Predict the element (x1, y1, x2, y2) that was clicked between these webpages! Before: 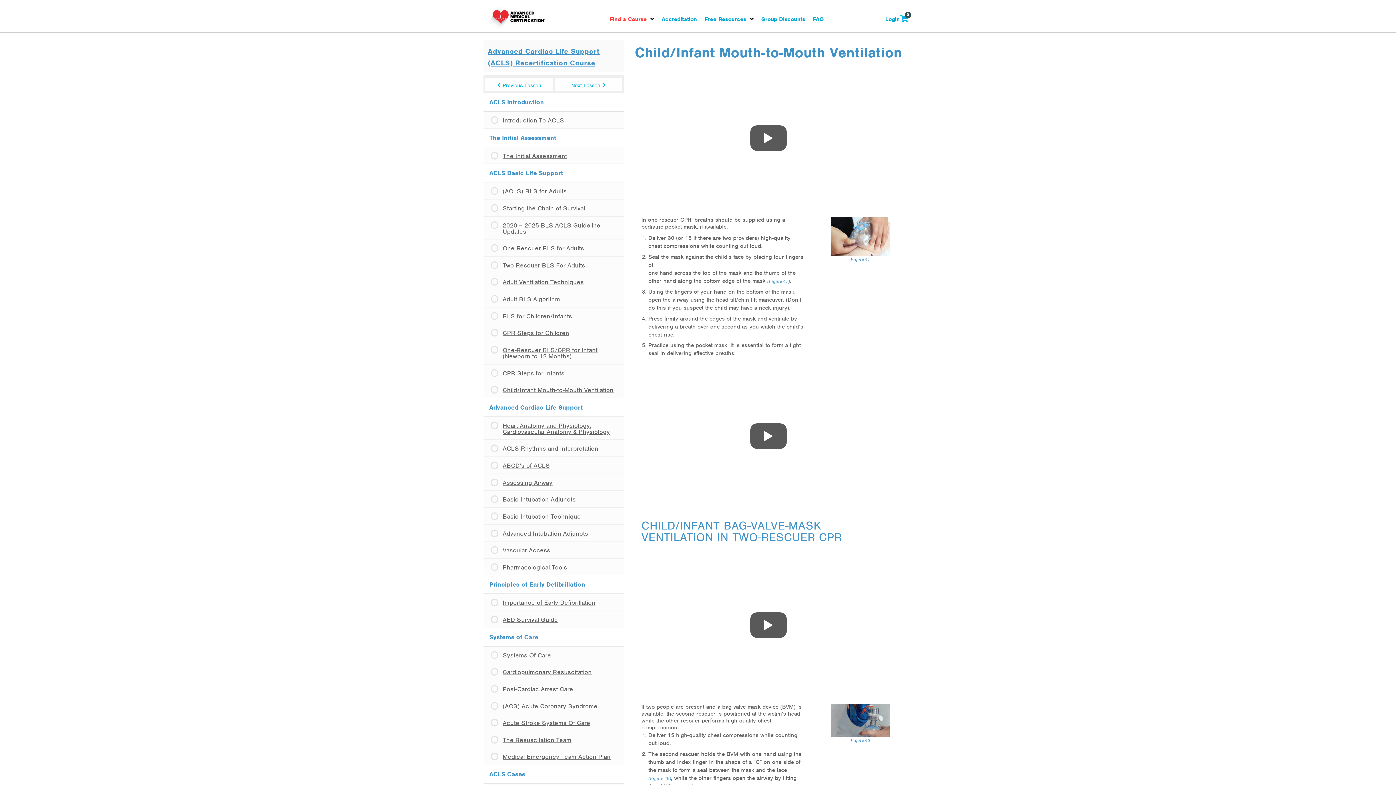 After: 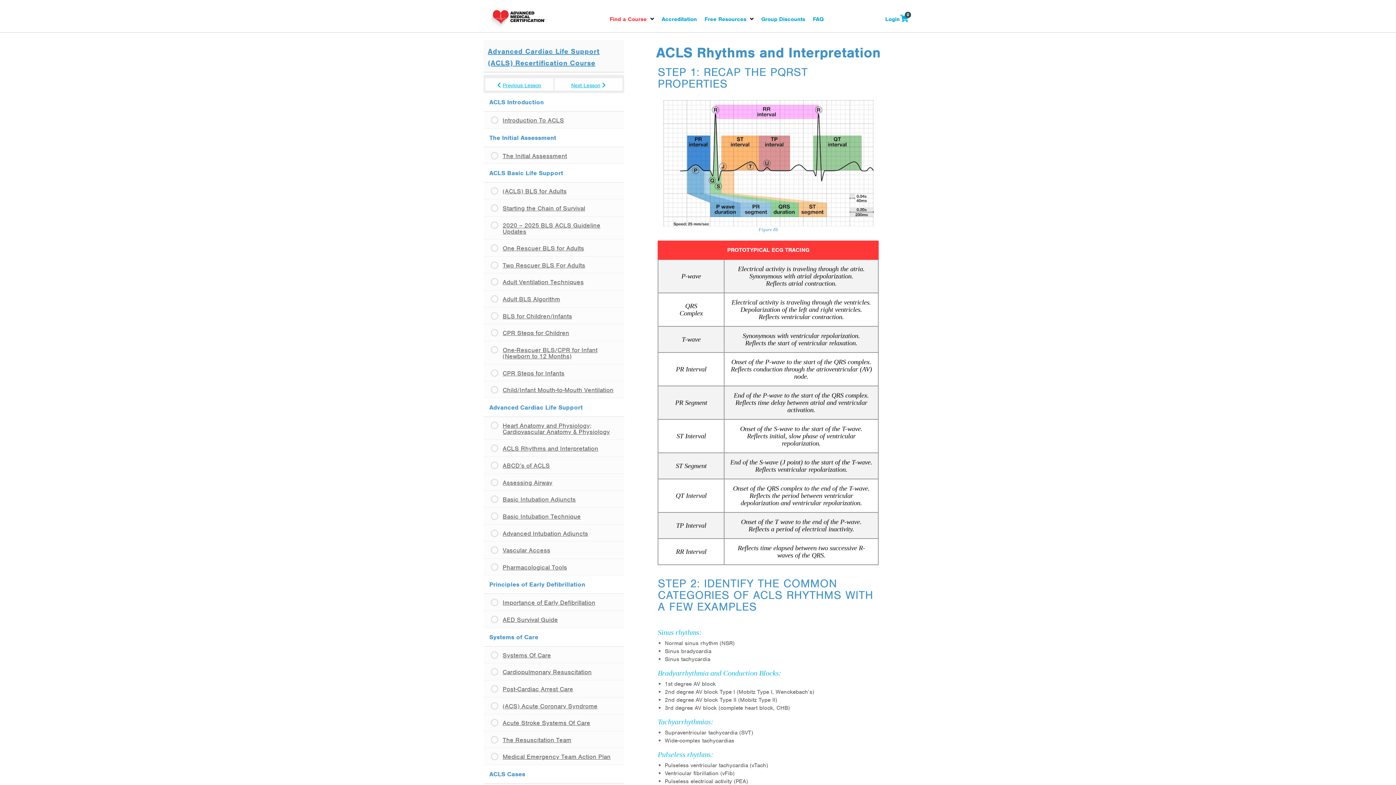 Action: bbox: (483, 440, 624, 457) label: ACLS Rhythms and Interpretation